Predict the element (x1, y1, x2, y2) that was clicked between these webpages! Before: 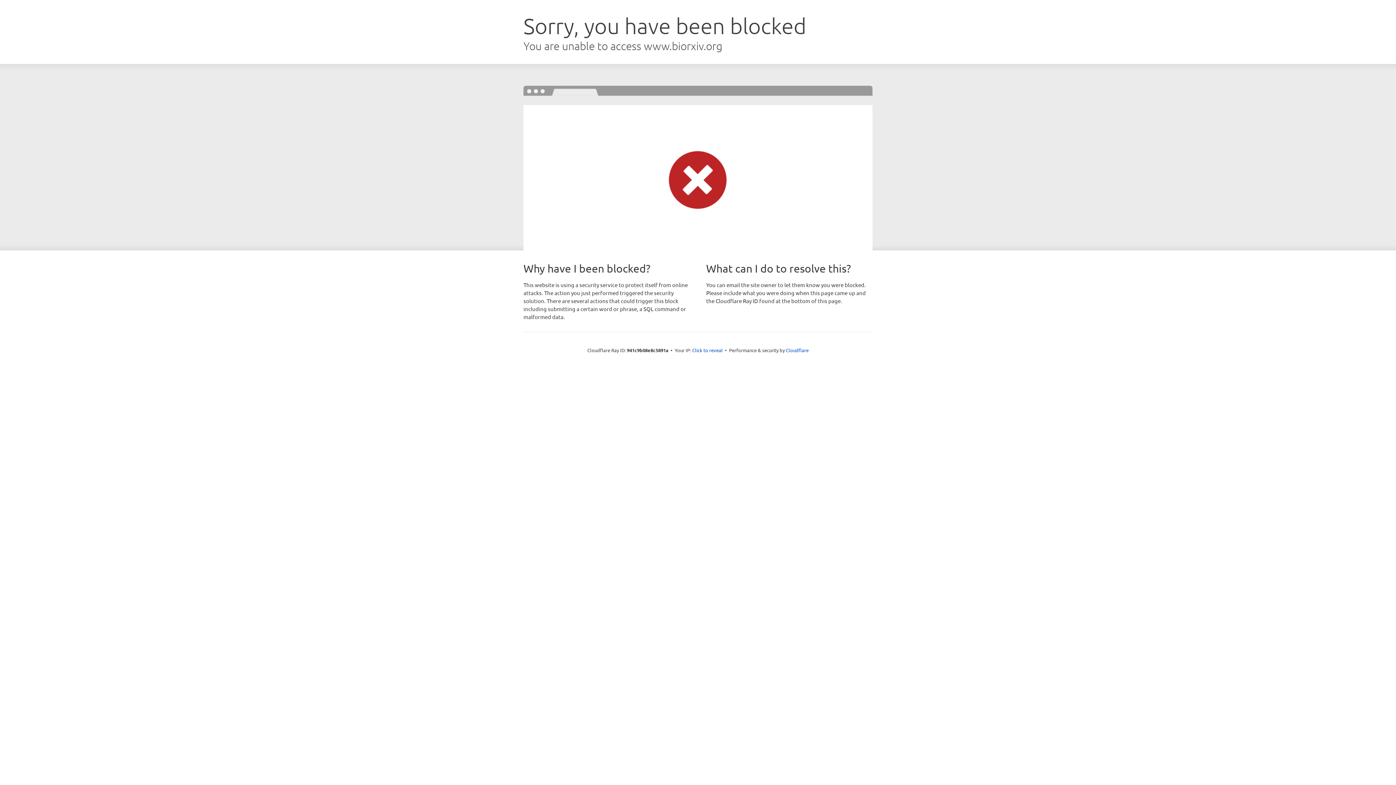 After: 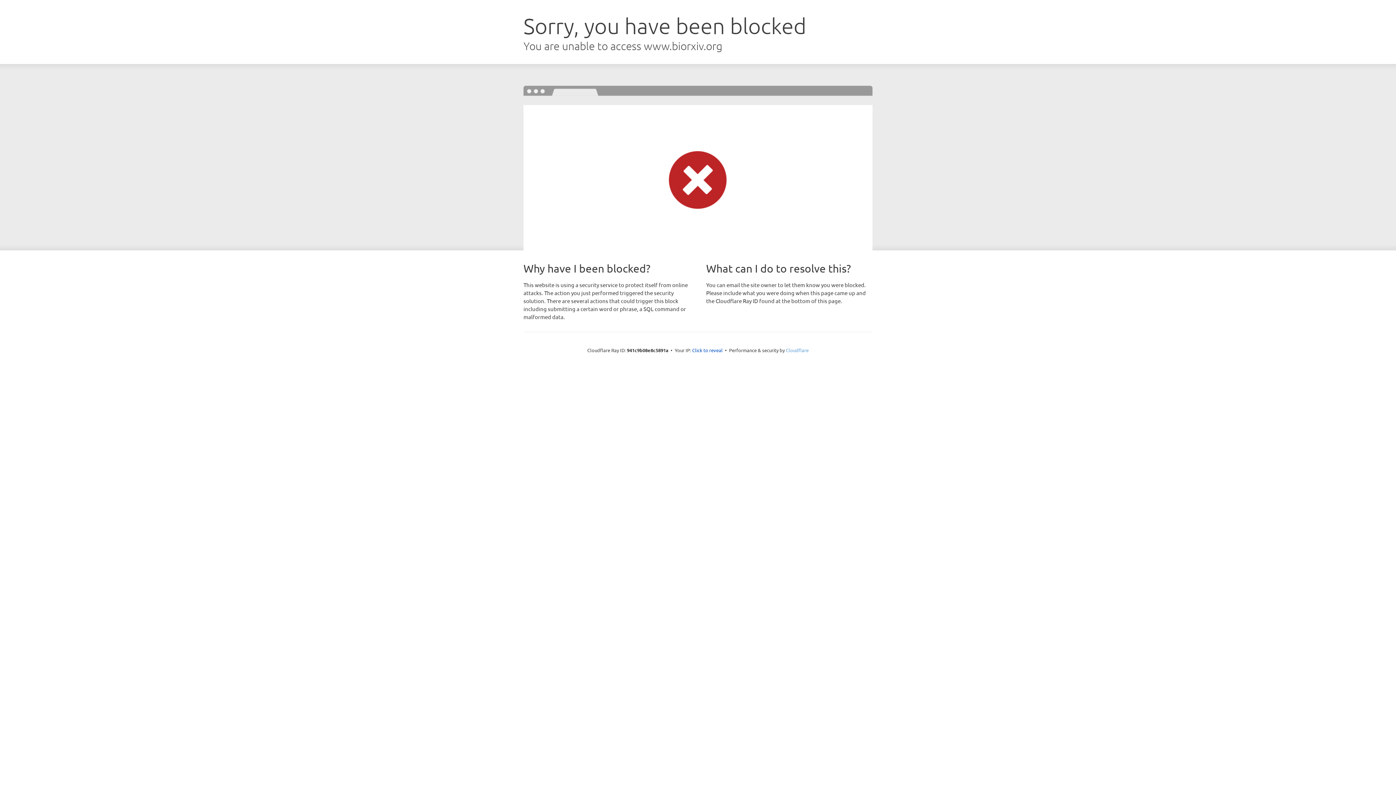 Action: bbox: (786, 347, 808, 353) label: Cloudflare